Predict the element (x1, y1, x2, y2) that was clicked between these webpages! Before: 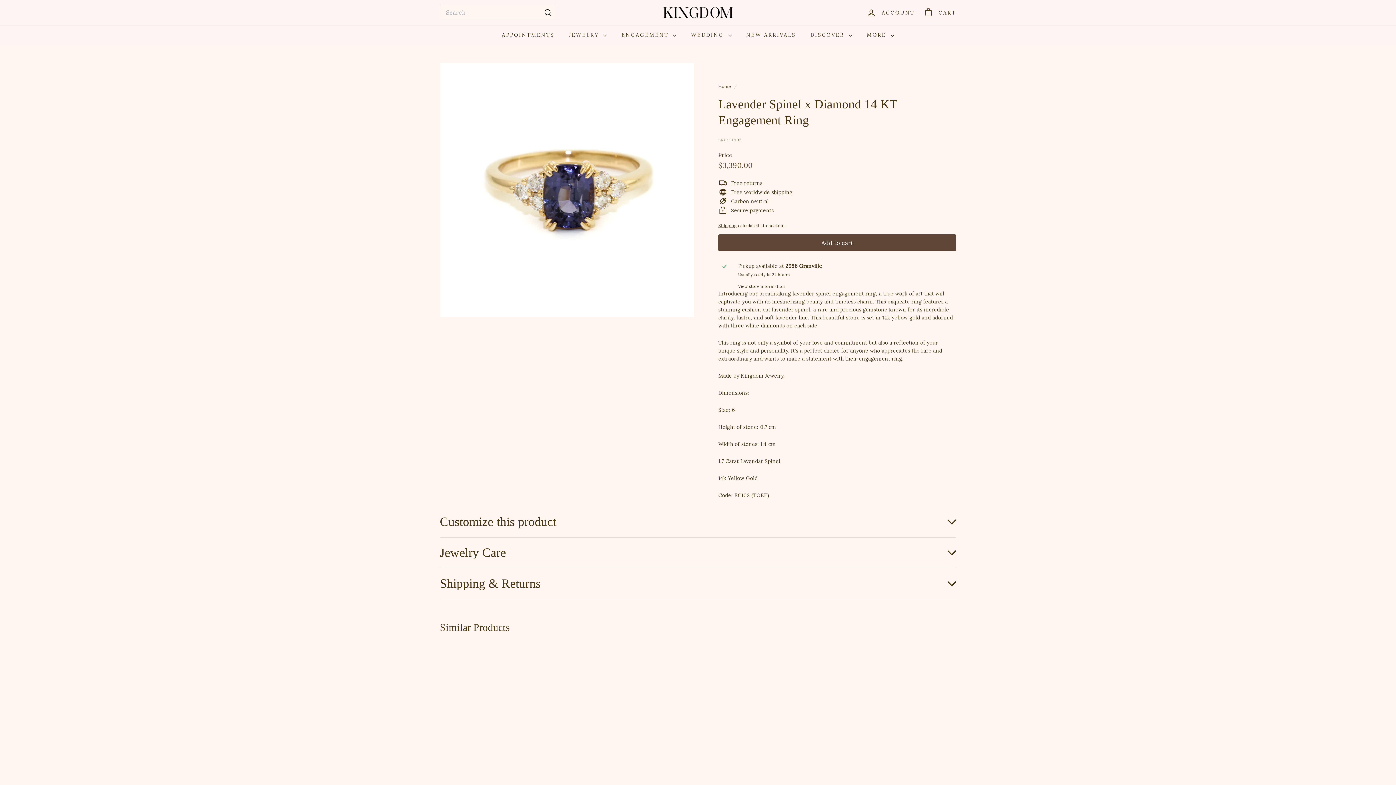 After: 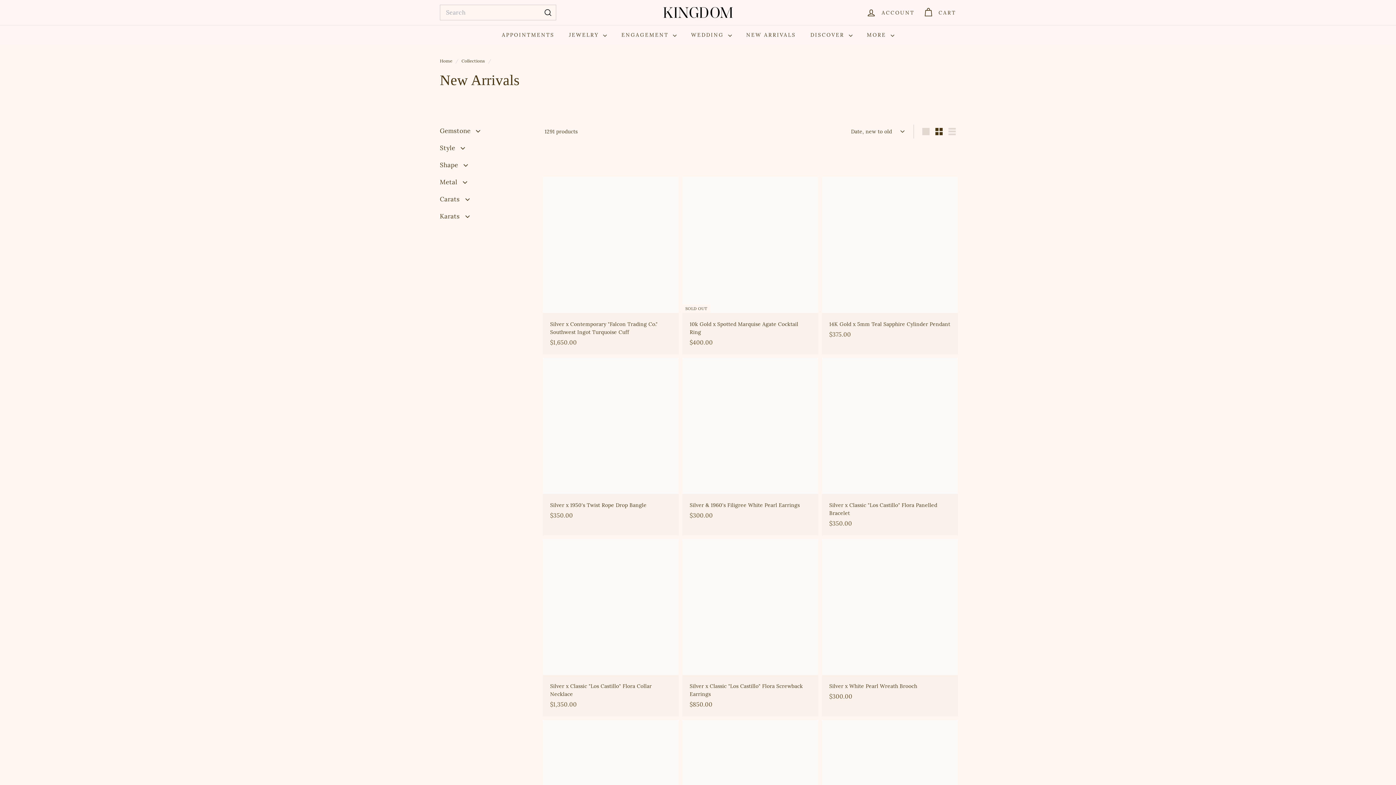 Action: bbox: (739, 25, 803, 44) label: NEW ARRIVALS